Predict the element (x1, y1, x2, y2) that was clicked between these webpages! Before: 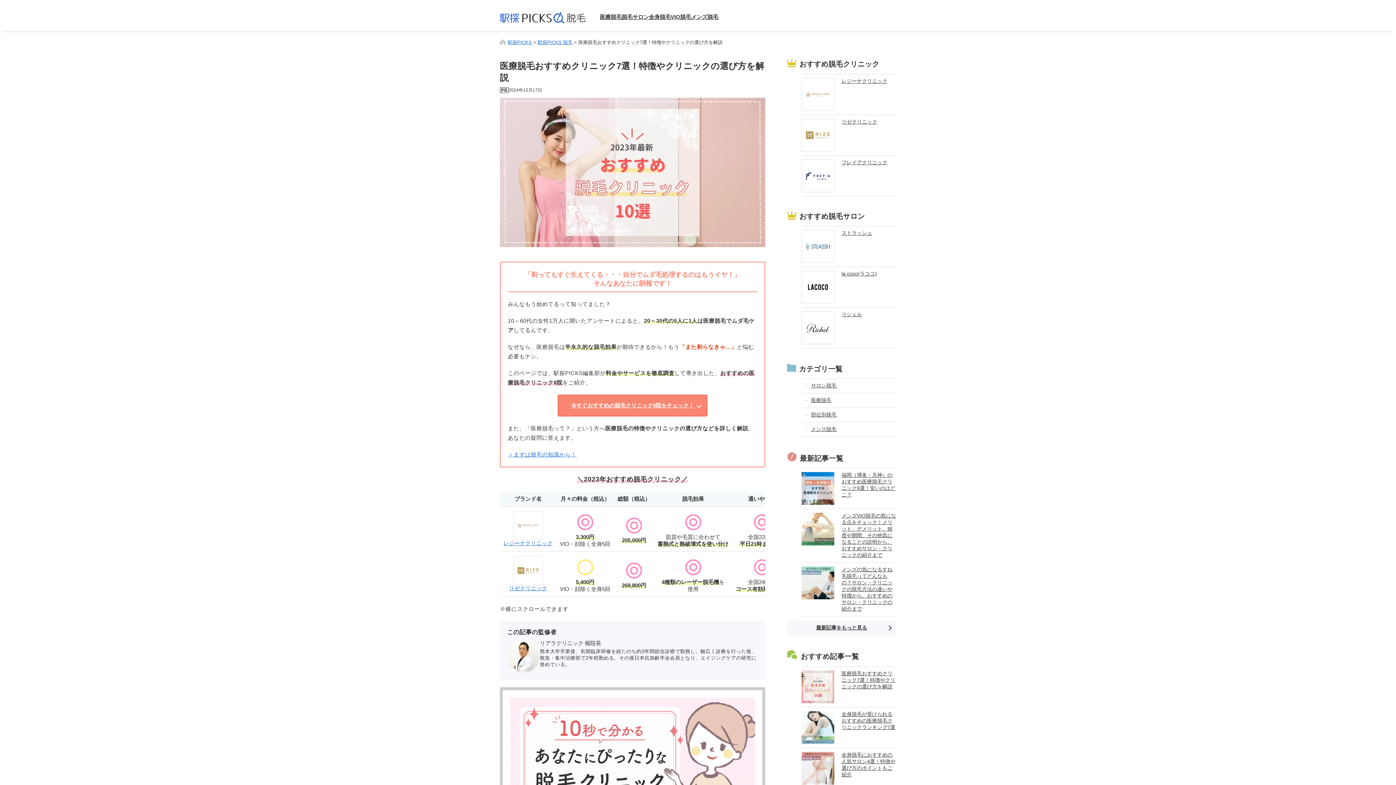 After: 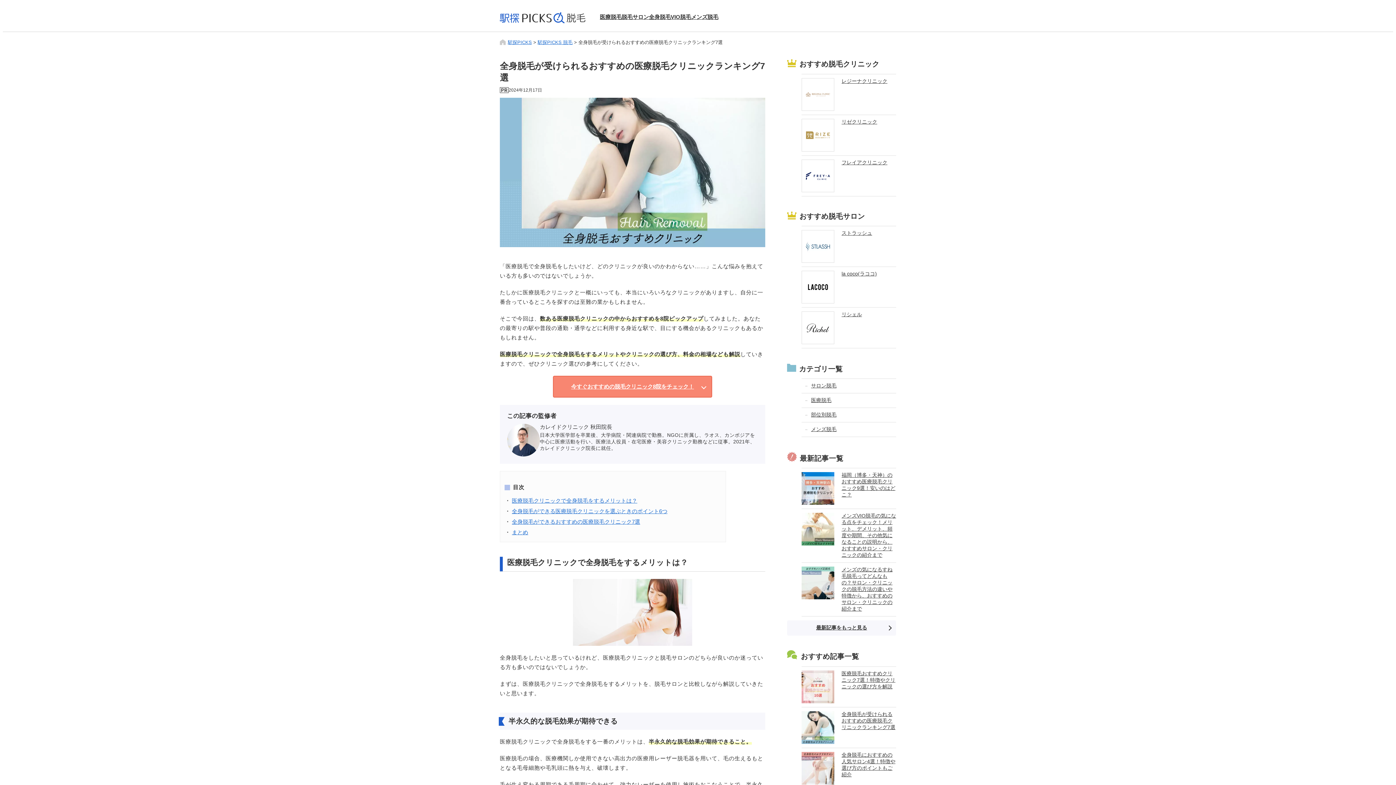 Action: bbox: (801, 707, 896, 747) label: 全身脱毛が受けられるおすすめの医療脱毛クリニックランキング7選